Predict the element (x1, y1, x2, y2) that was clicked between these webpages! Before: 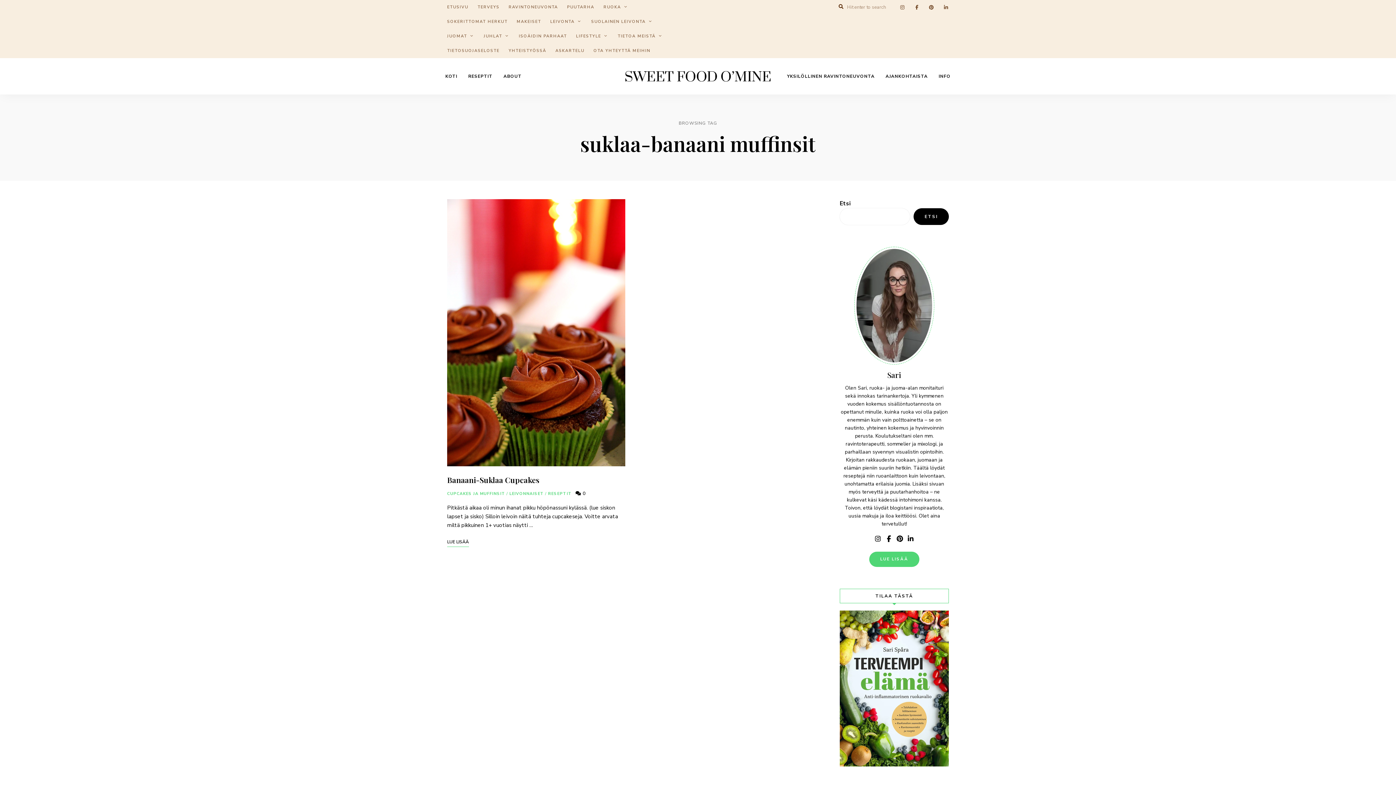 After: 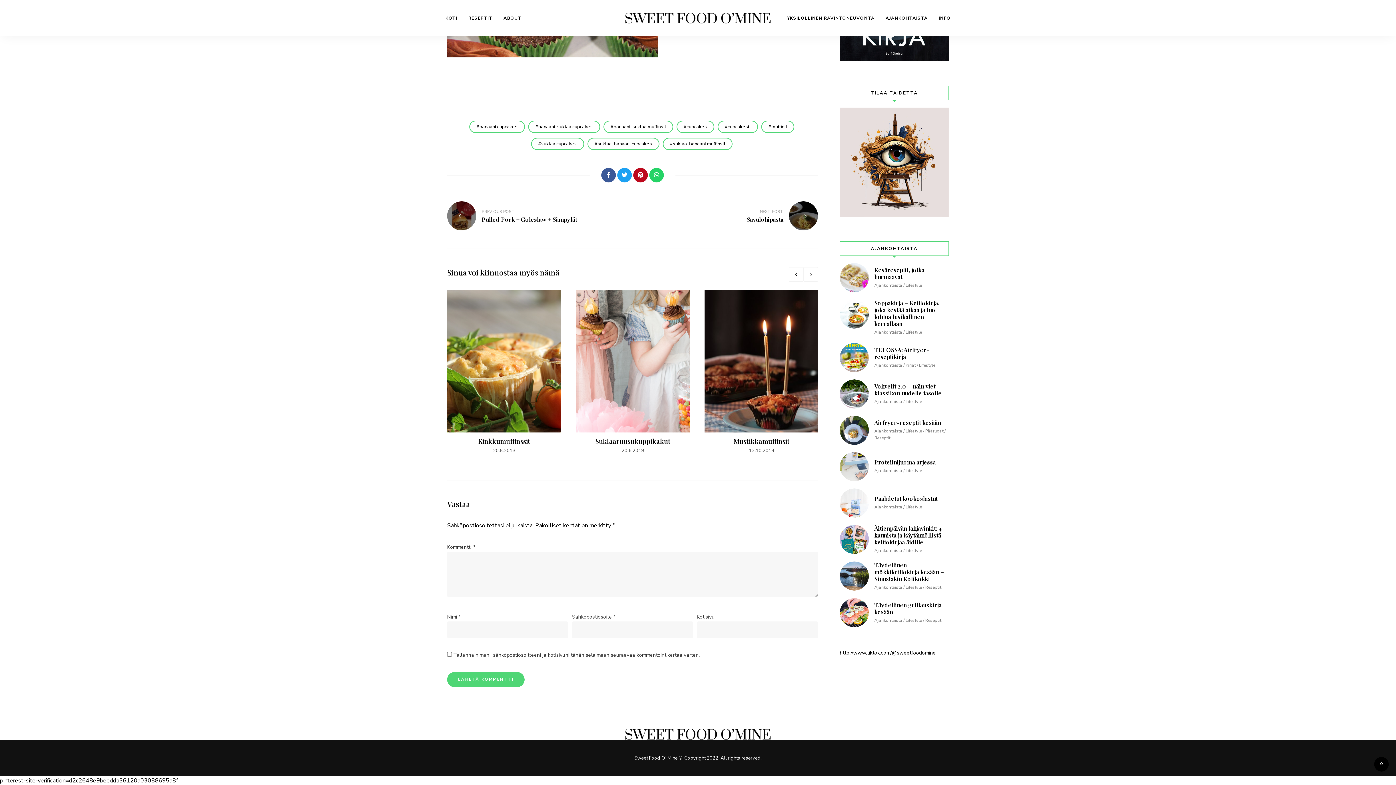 Action: bbox: (575, 490, 586, 497) label:  0